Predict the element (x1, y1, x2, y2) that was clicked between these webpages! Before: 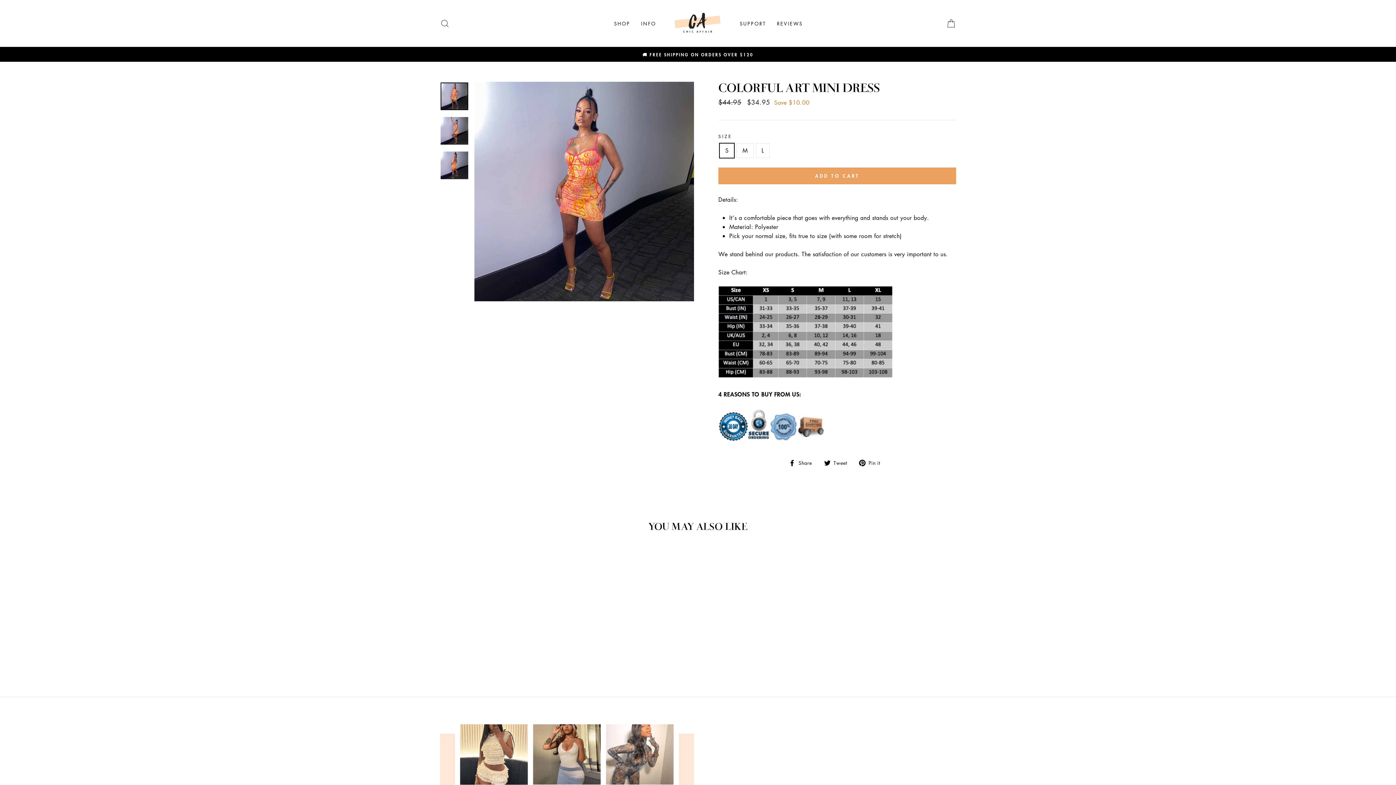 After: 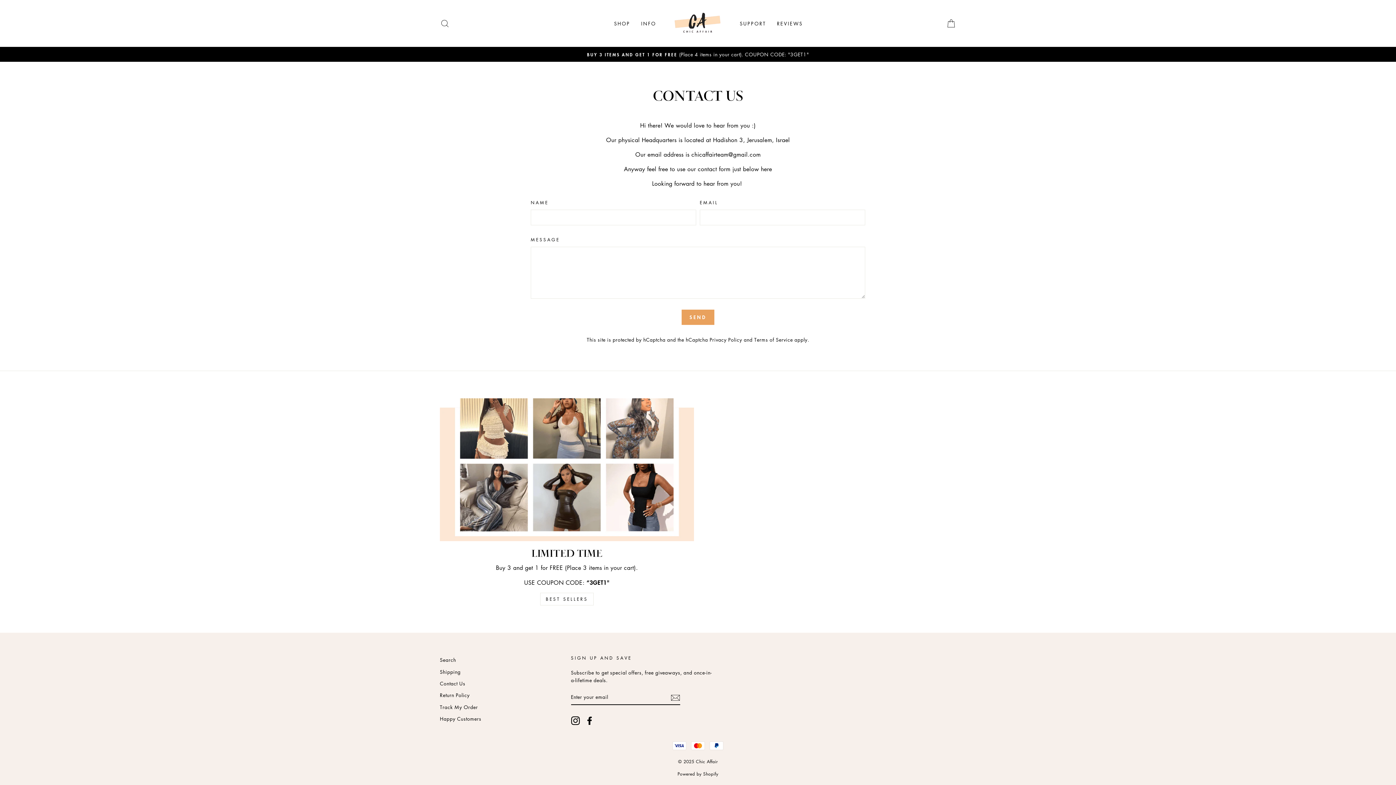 Action: bbox: (734, 17, 771, 29) label: SUPPORT